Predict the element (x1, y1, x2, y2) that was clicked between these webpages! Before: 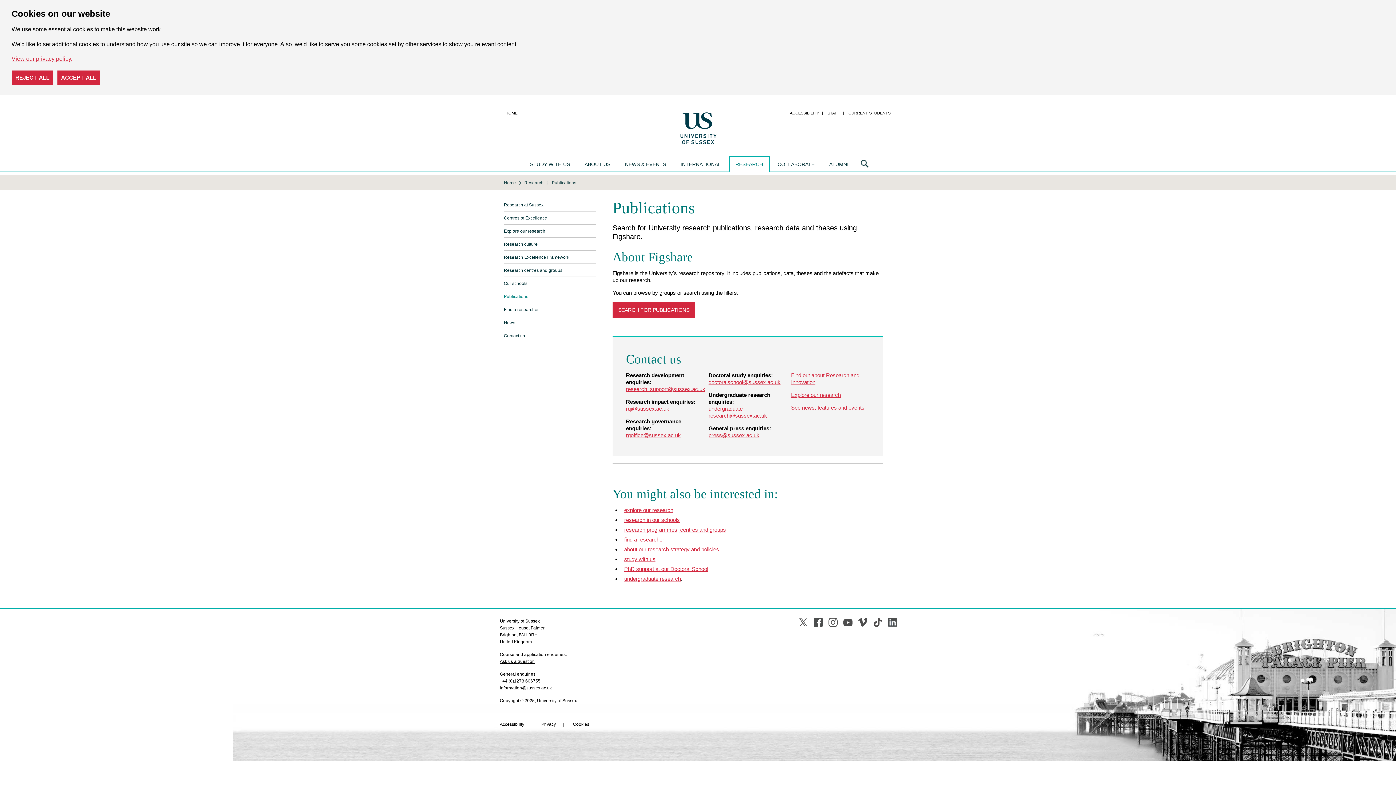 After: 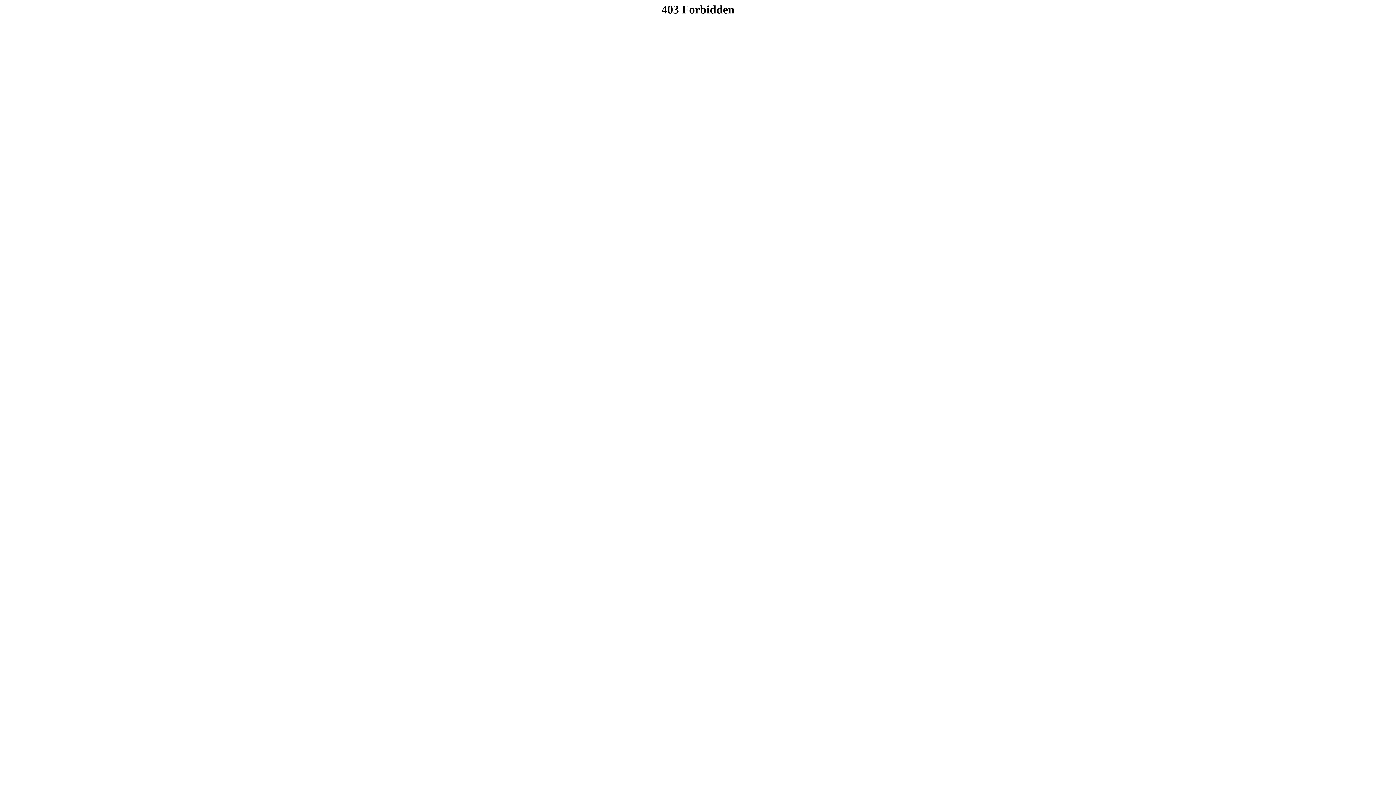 Action: bbox: (612, 302, 695, 318) label: SEARCH FOR PUBLICATIONS